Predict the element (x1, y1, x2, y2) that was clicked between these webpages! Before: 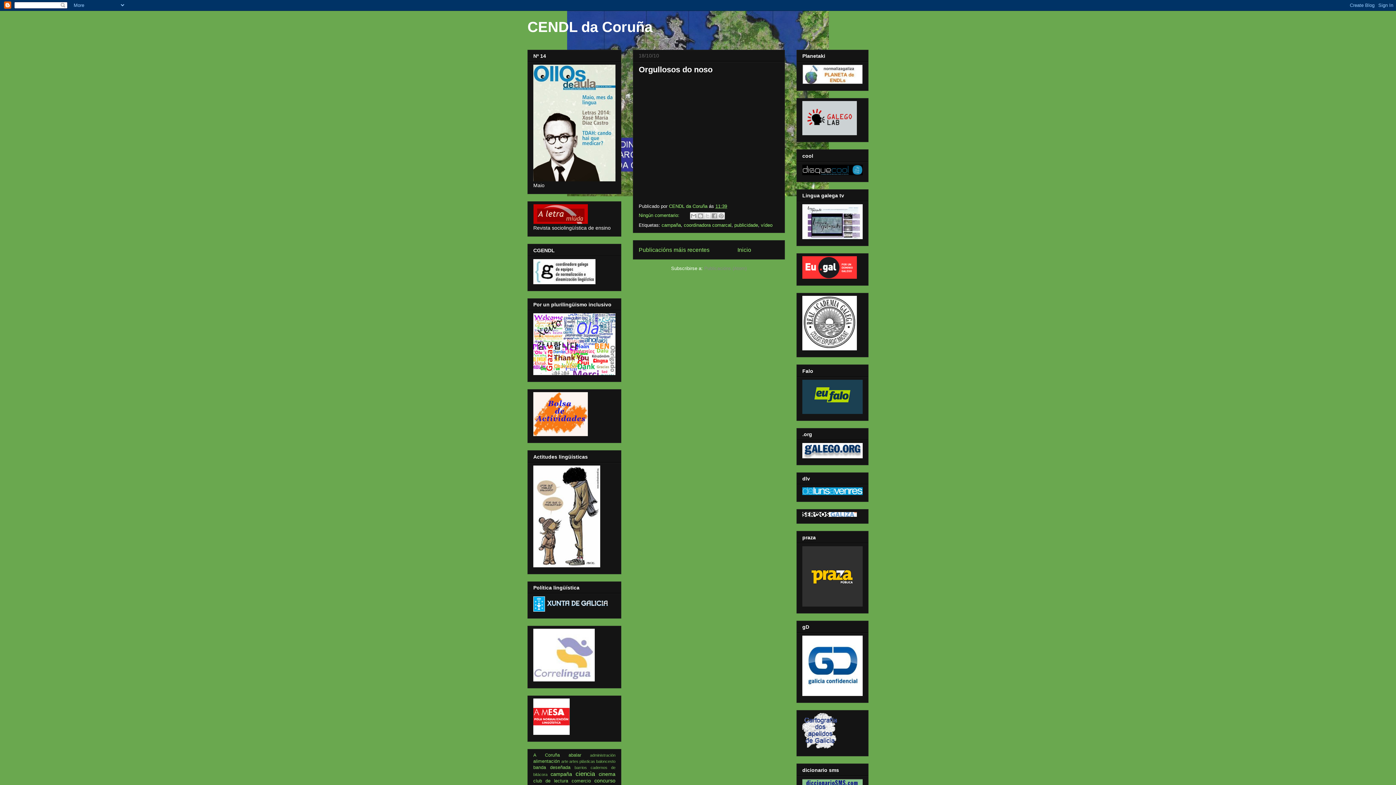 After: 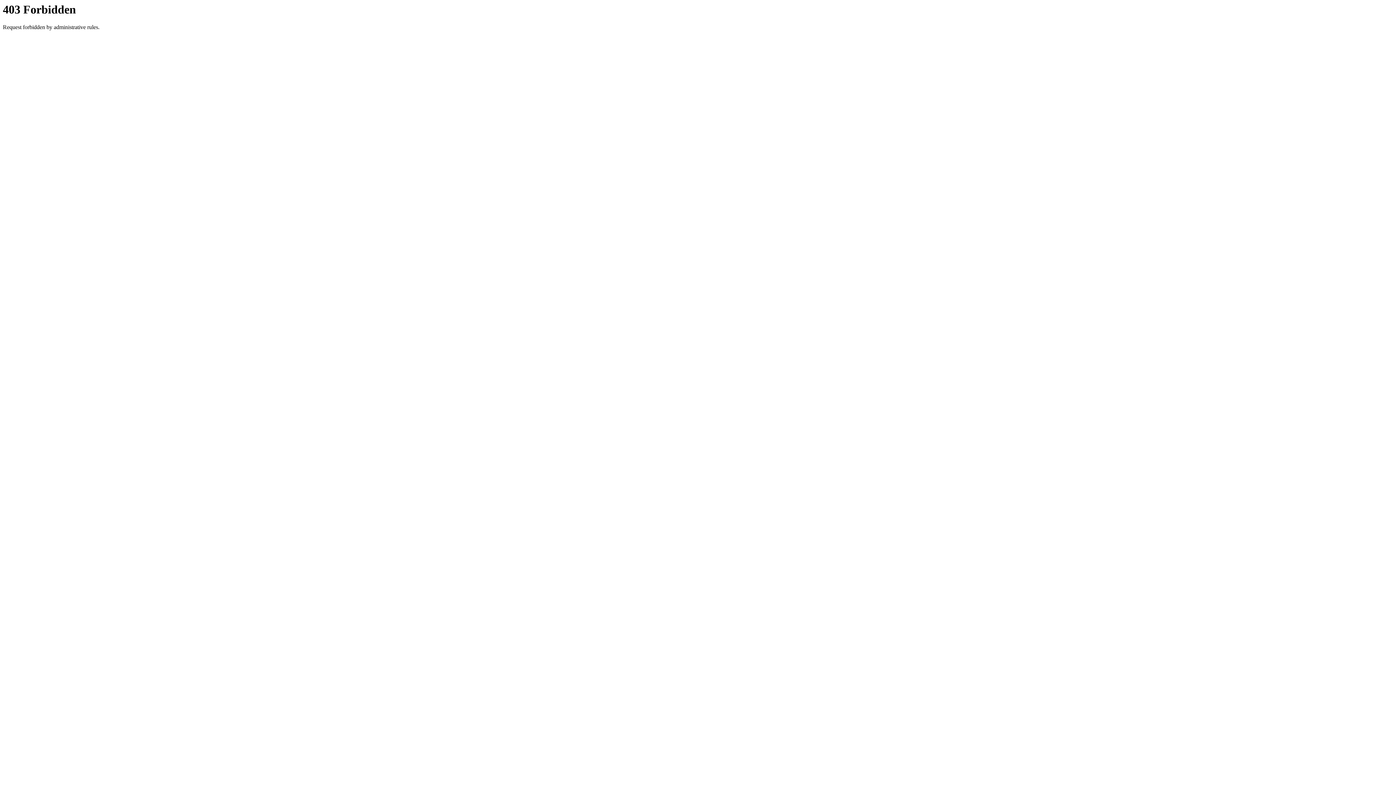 Action: bbox: (533, 176, 615, 182)